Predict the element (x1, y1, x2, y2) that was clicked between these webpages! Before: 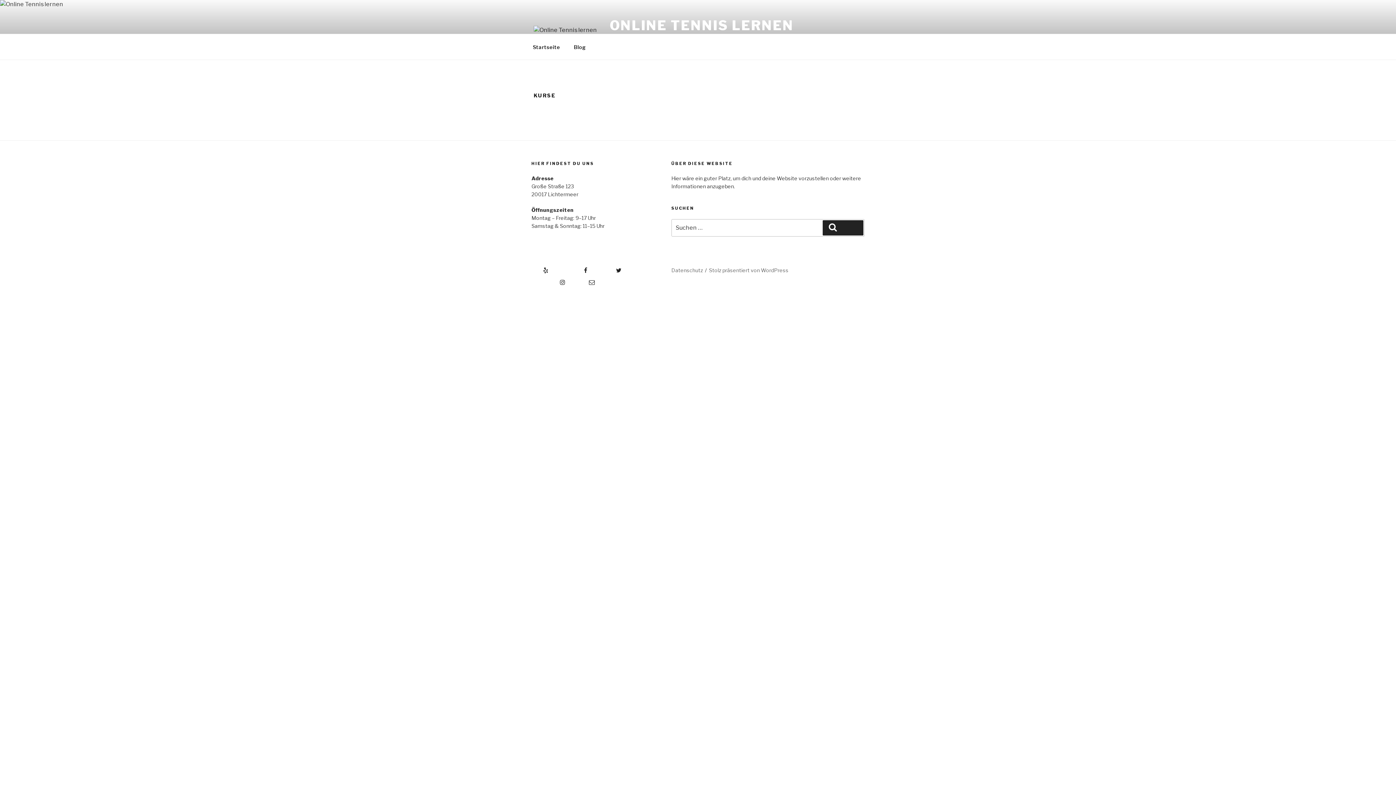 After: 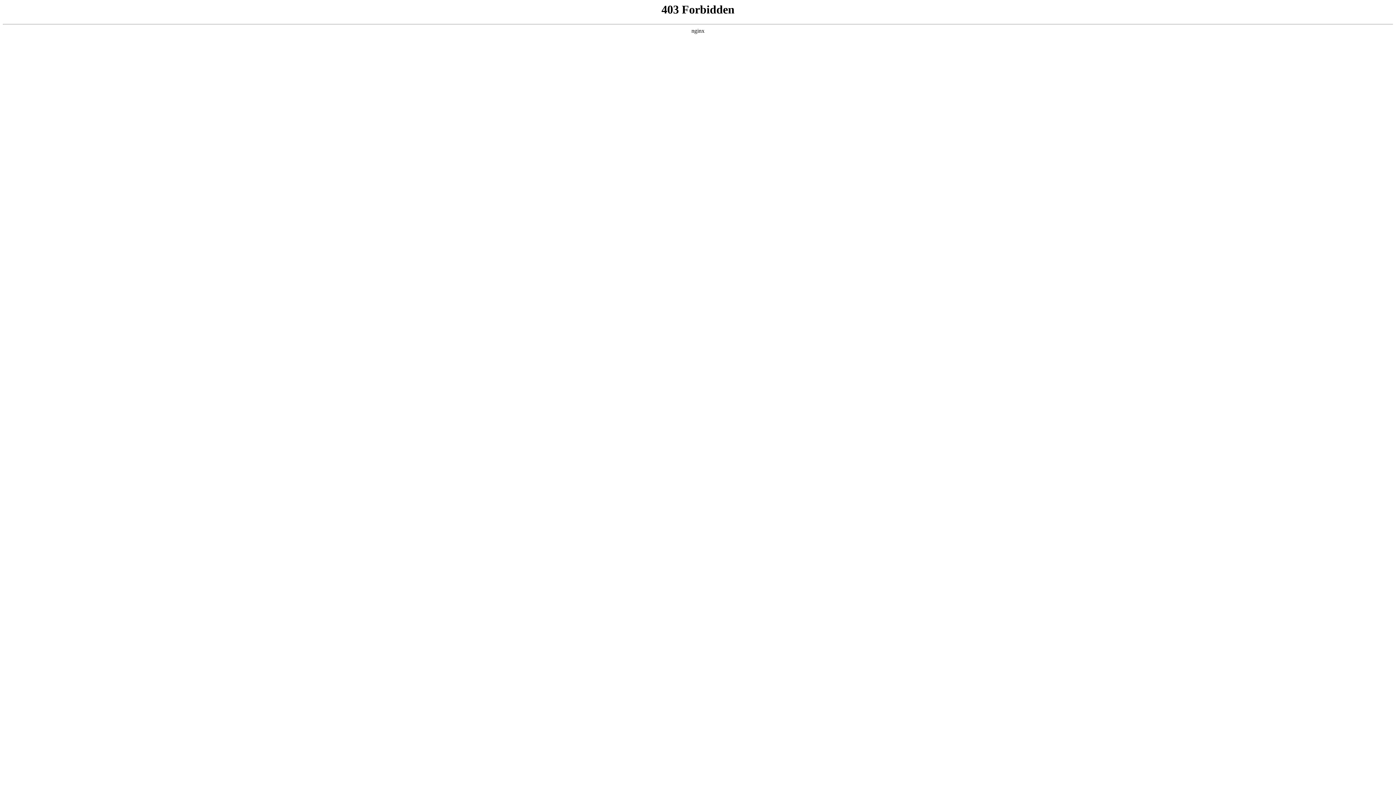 Action: label: Stolz präsentiert von WordPress bbox: (709, 267, 788, 273)